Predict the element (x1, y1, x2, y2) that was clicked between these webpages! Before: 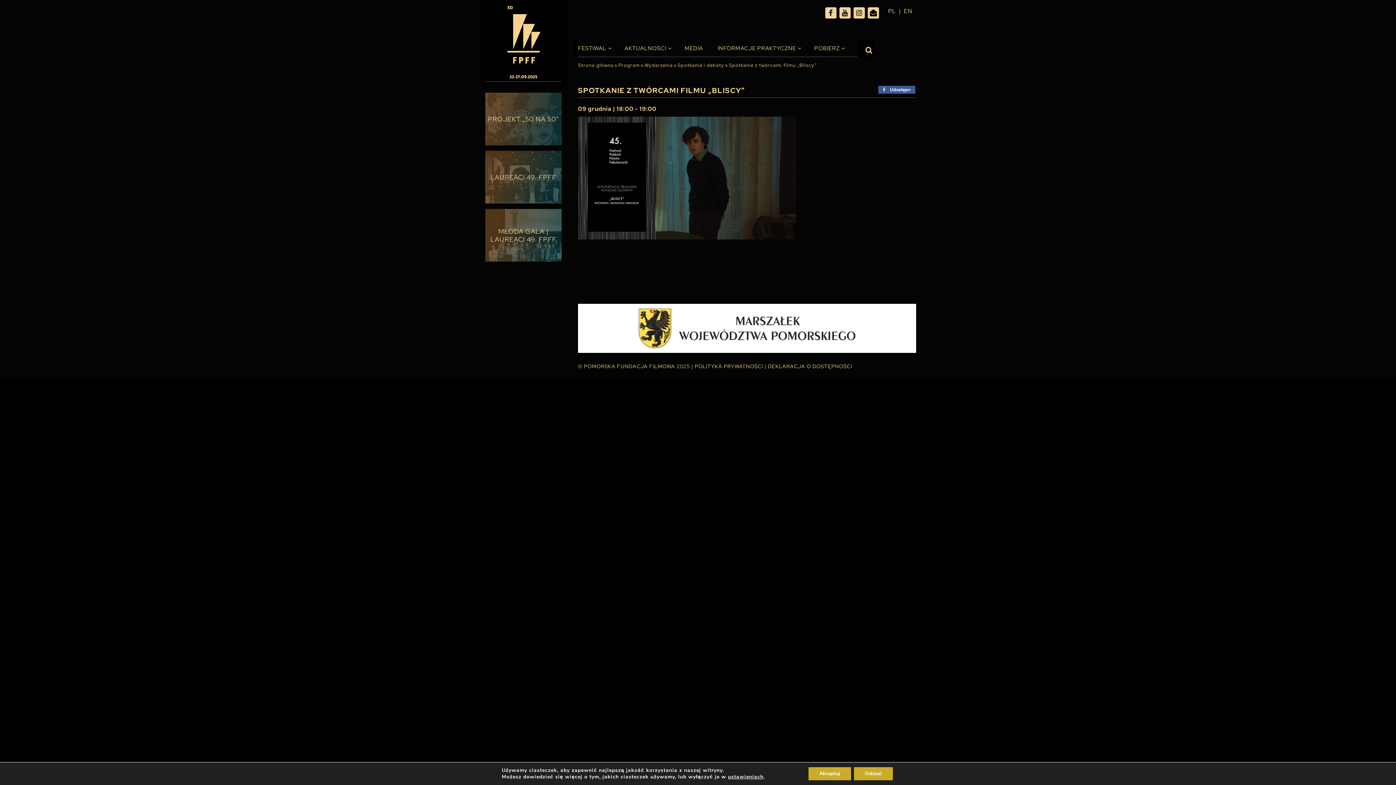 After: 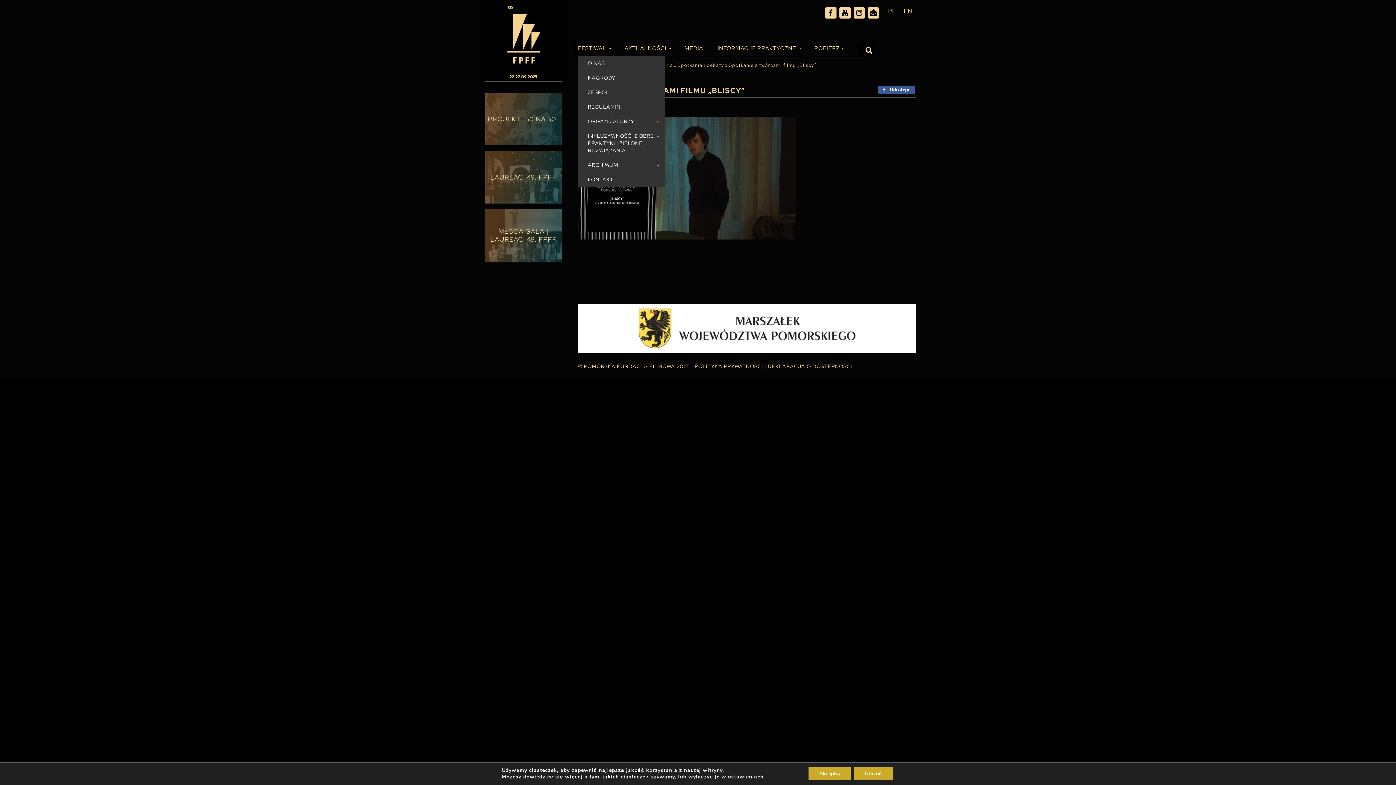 Action: label: FESTIWAL bbox: (578, 40, 606, 56)